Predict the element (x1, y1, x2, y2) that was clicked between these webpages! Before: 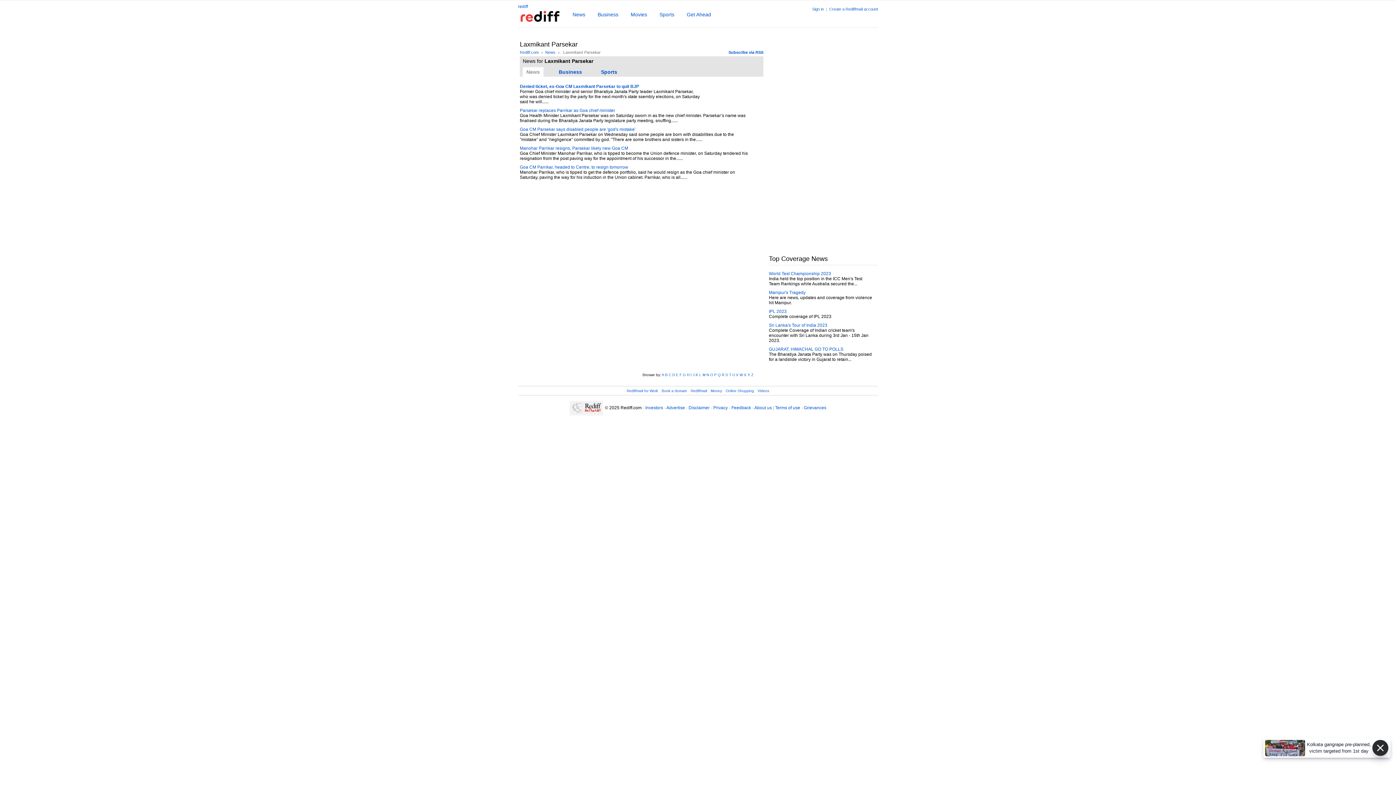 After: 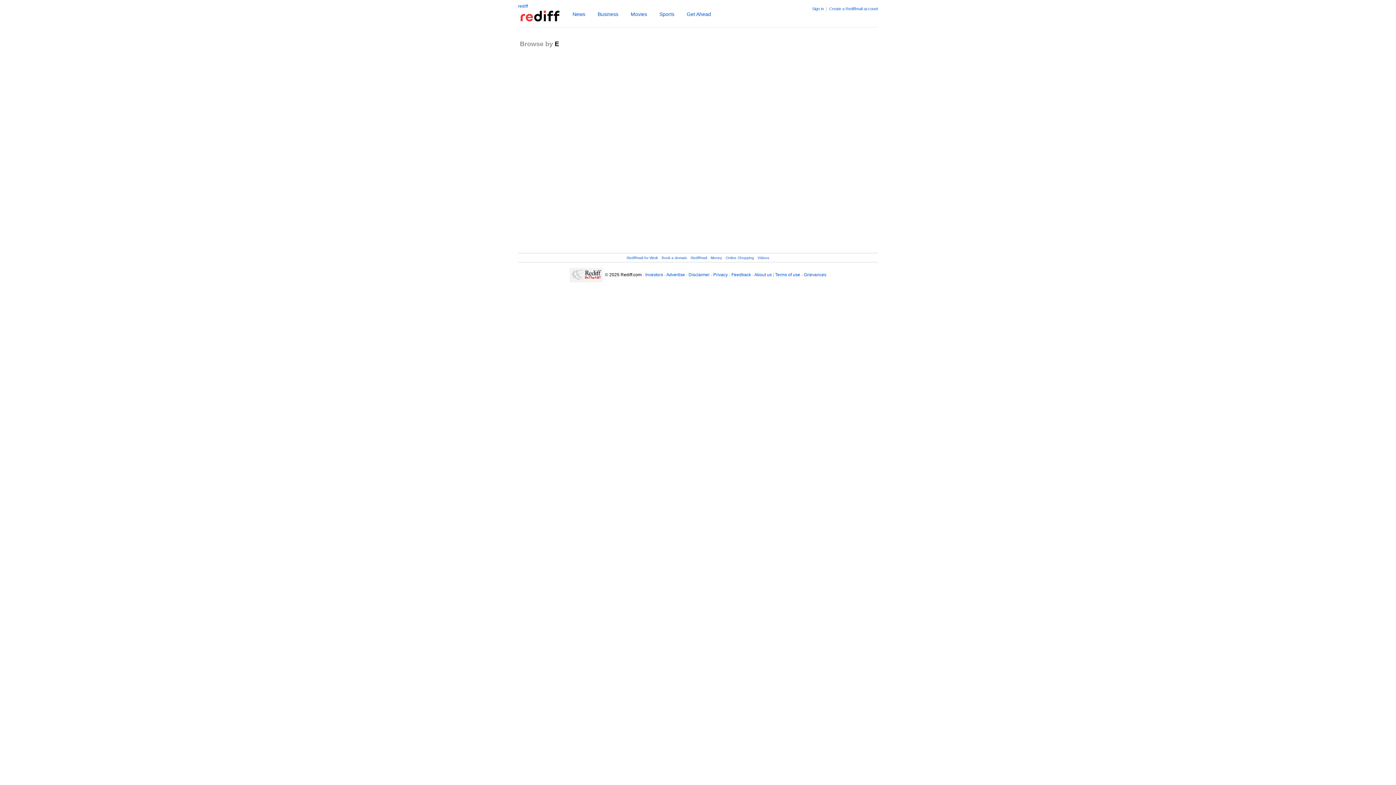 Action: label: E bbox: (676, 373, 678, 377)